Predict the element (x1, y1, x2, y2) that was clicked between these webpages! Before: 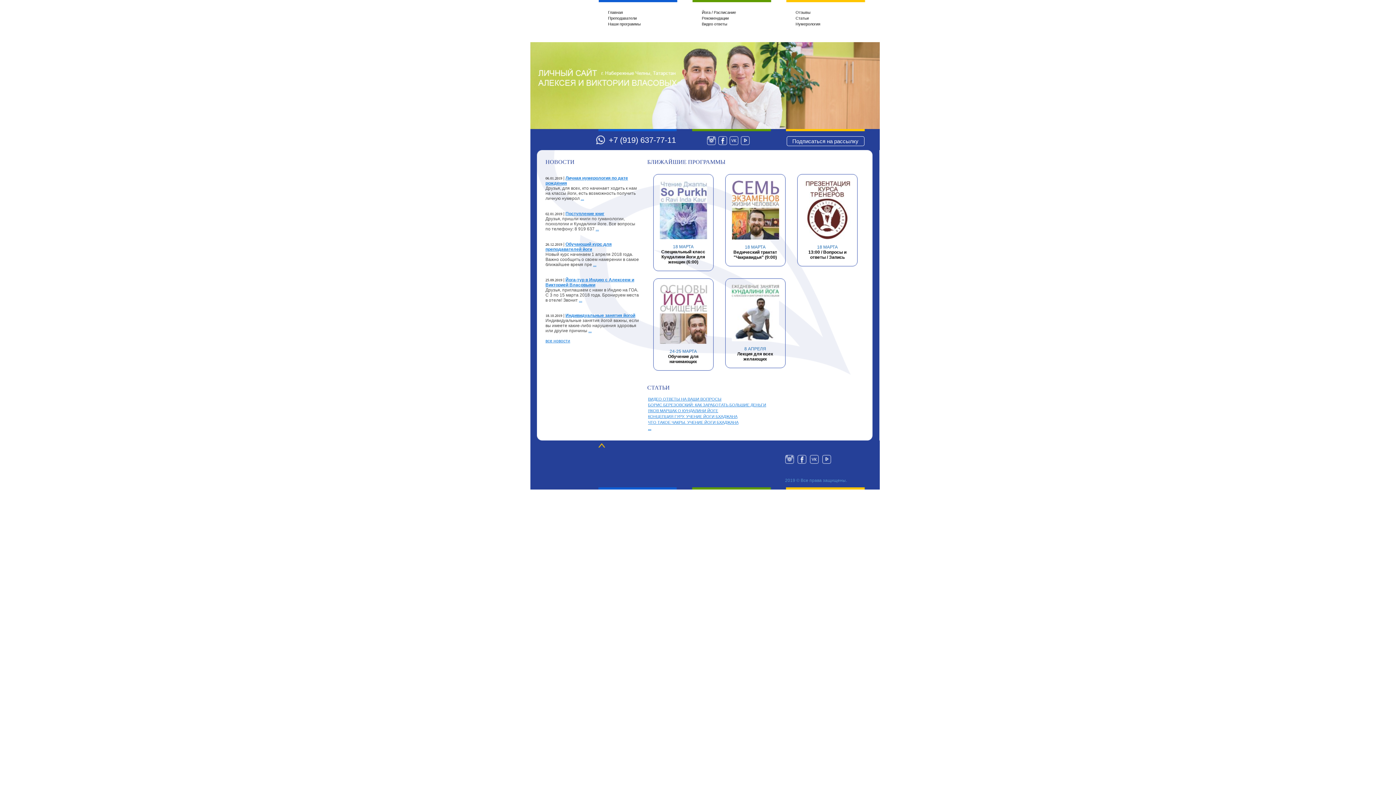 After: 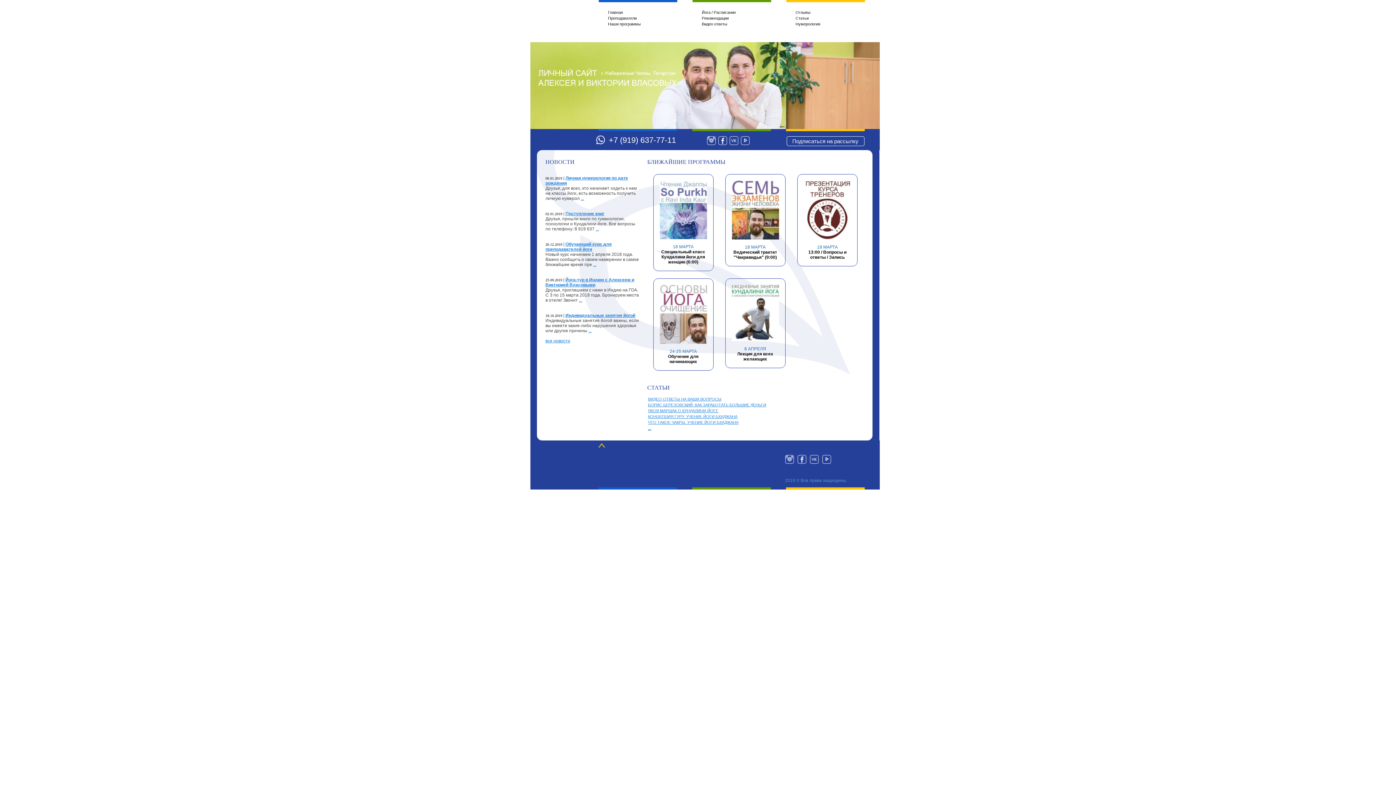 Action: bbox: (822, 460, 831, 465)